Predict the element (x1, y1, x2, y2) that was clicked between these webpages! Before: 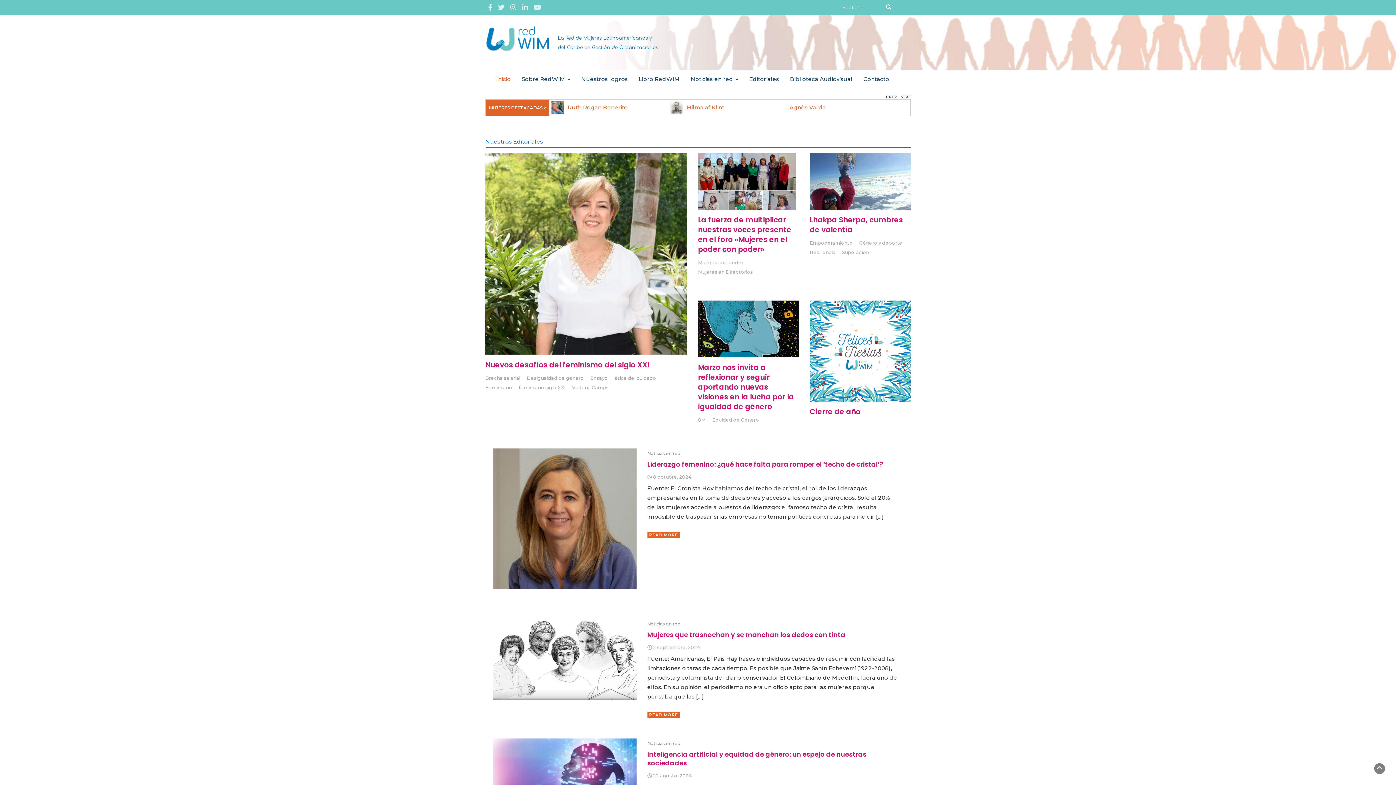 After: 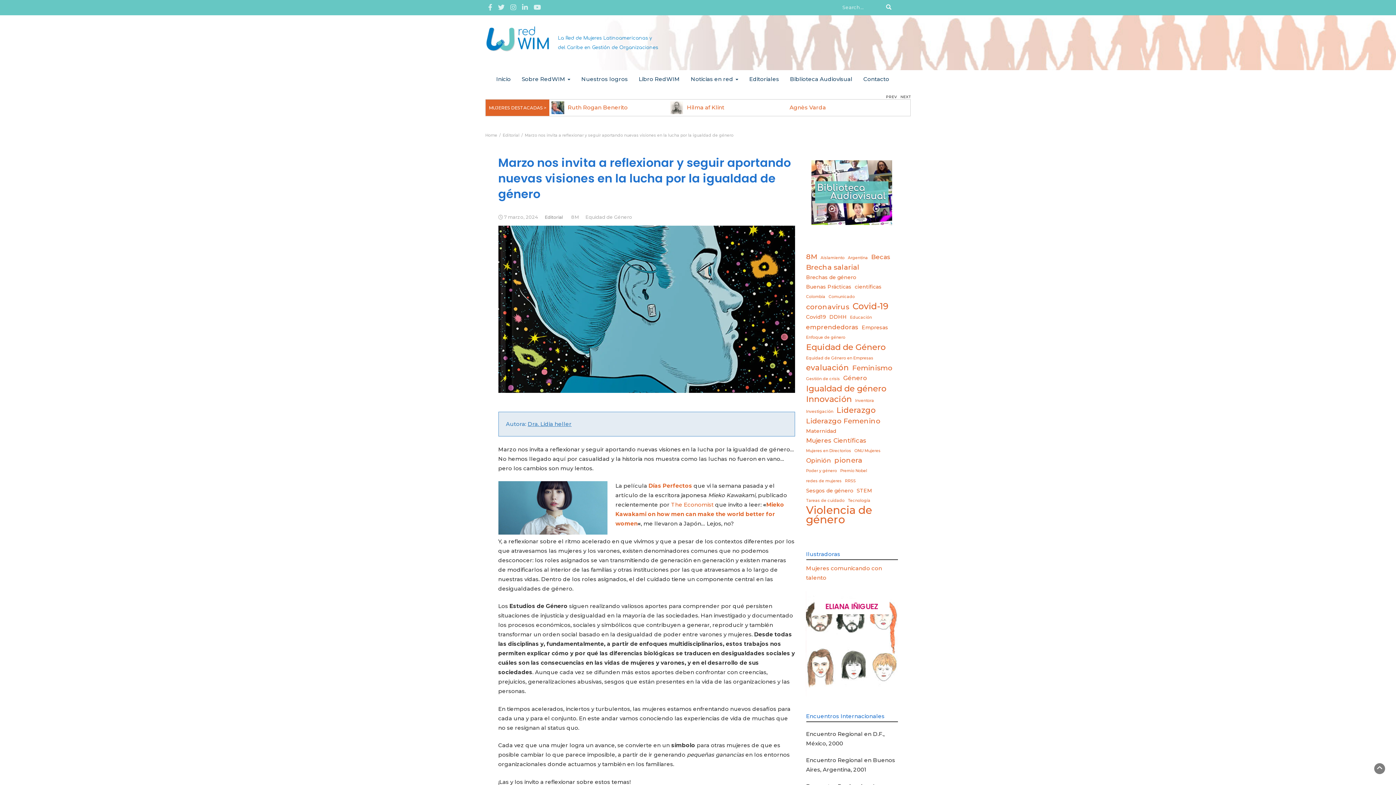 Action: bbox: (698, 325, 799, 342)